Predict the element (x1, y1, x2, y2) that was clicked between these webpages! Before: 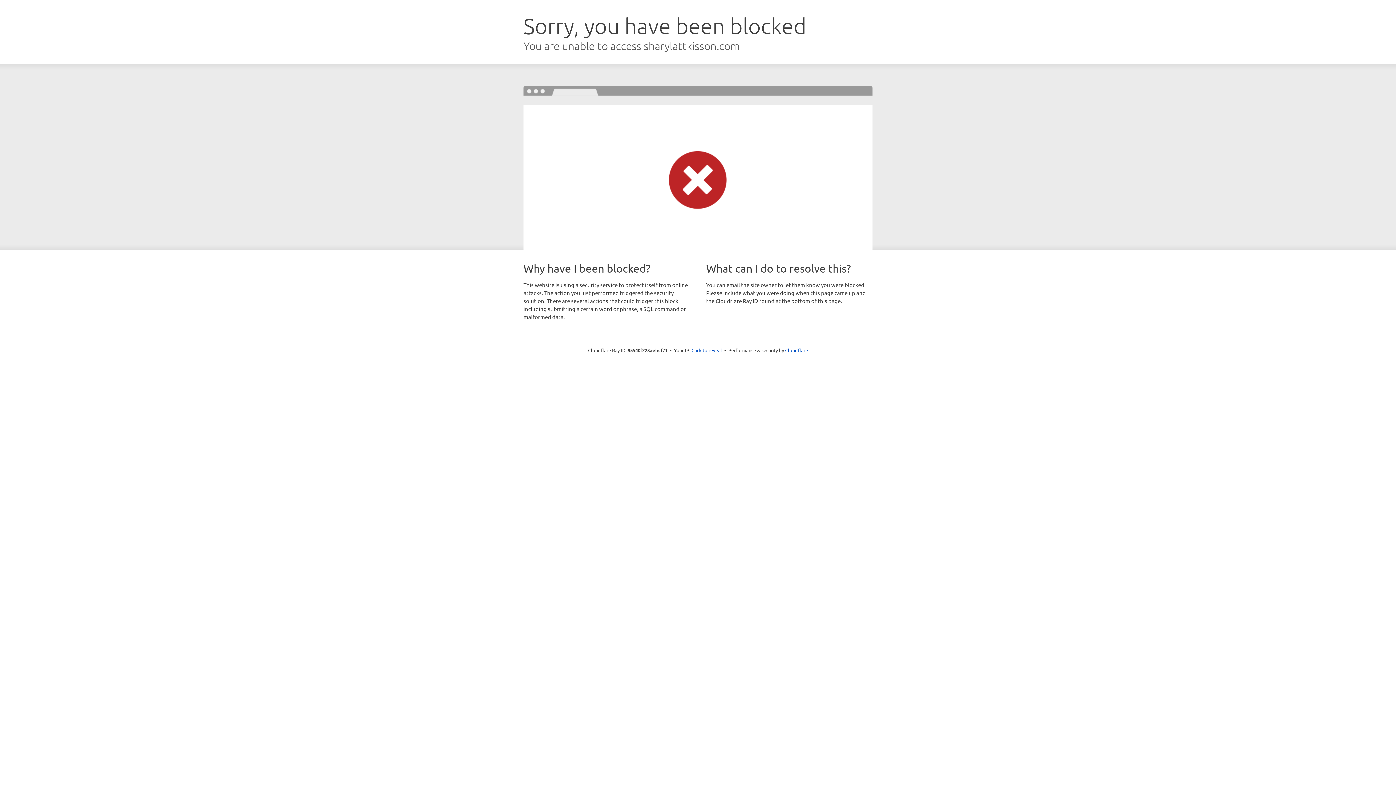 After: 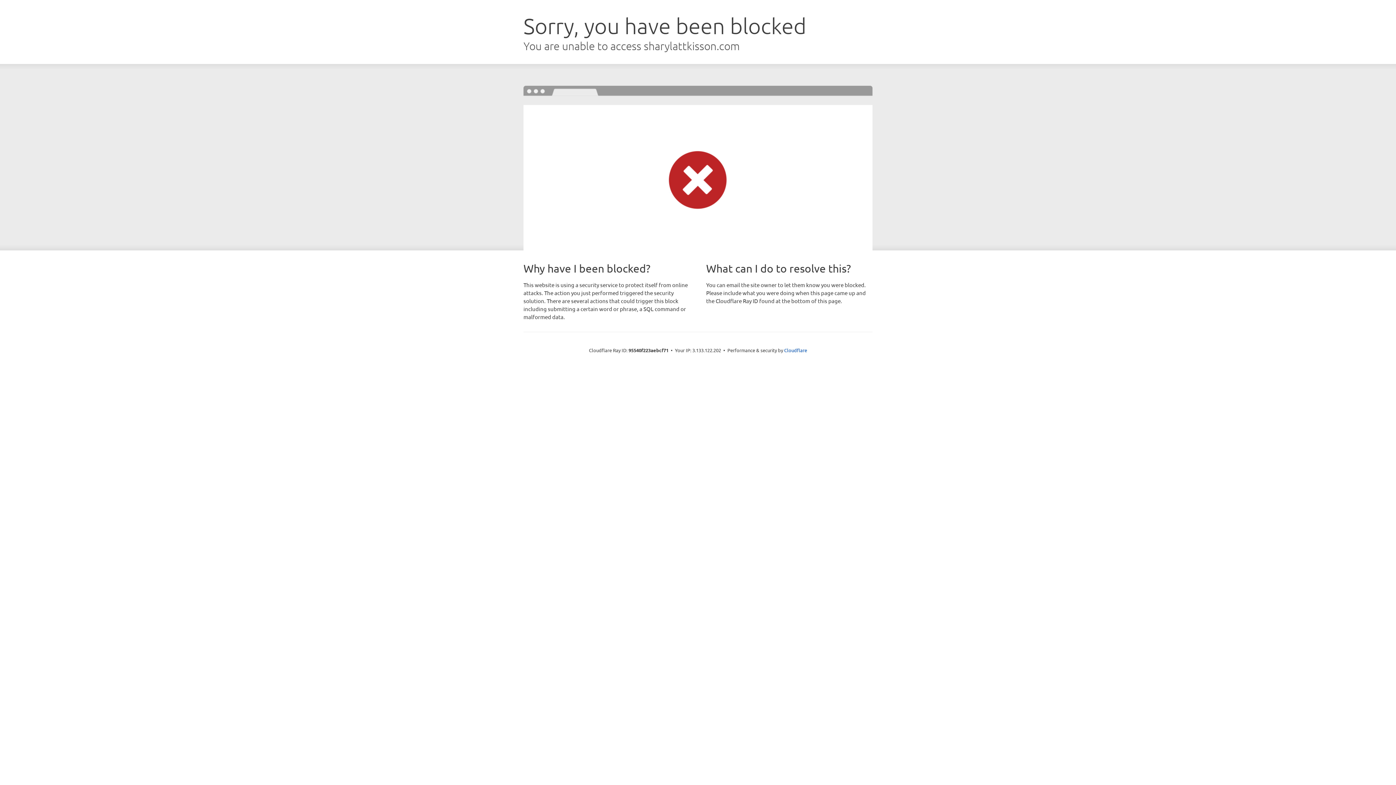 Action: bbox: (691, 346, 722, 353) label: Click to reveal